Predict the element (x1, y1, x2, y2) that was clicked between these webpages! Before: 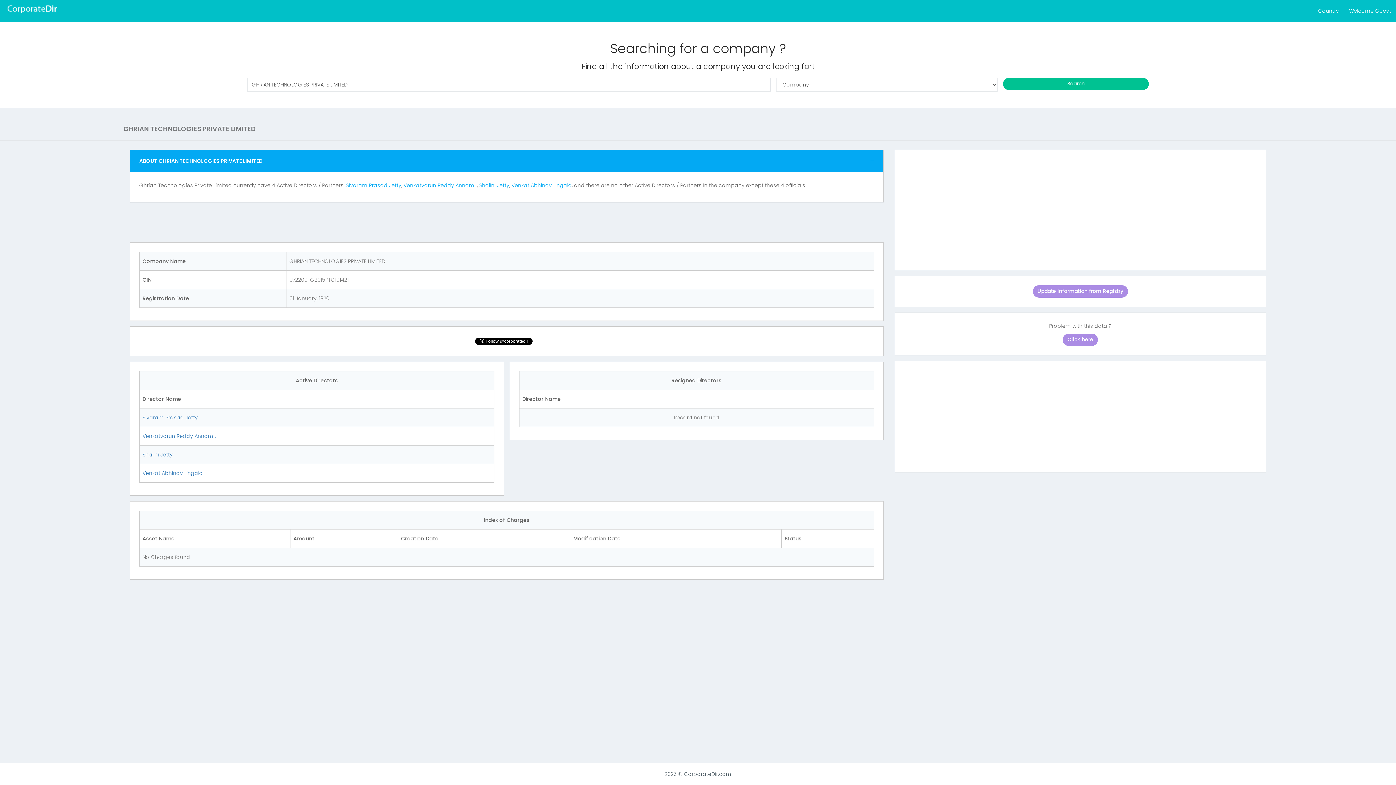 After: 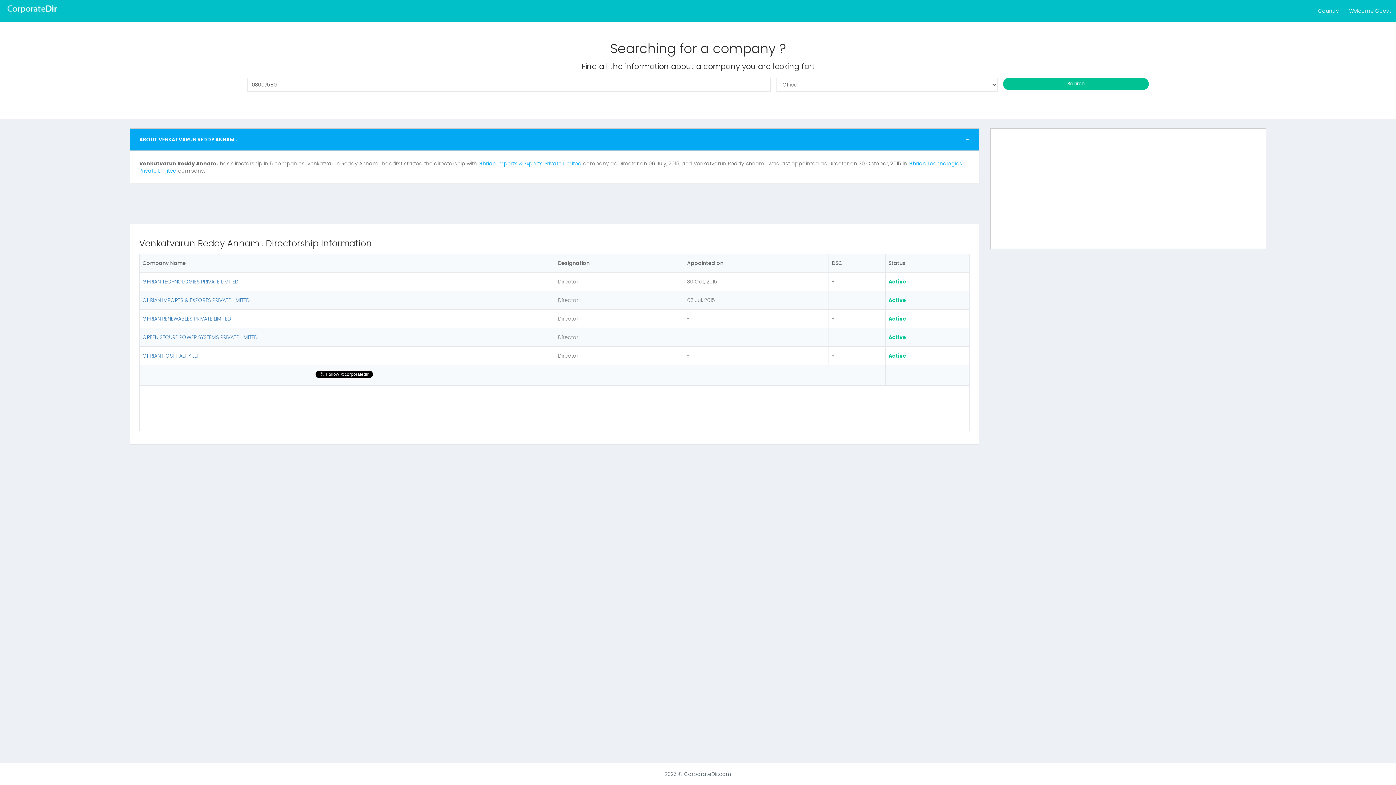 Action: label: Venkatvarun Reddy Annam . bbox: (403, 181, 477, 189)